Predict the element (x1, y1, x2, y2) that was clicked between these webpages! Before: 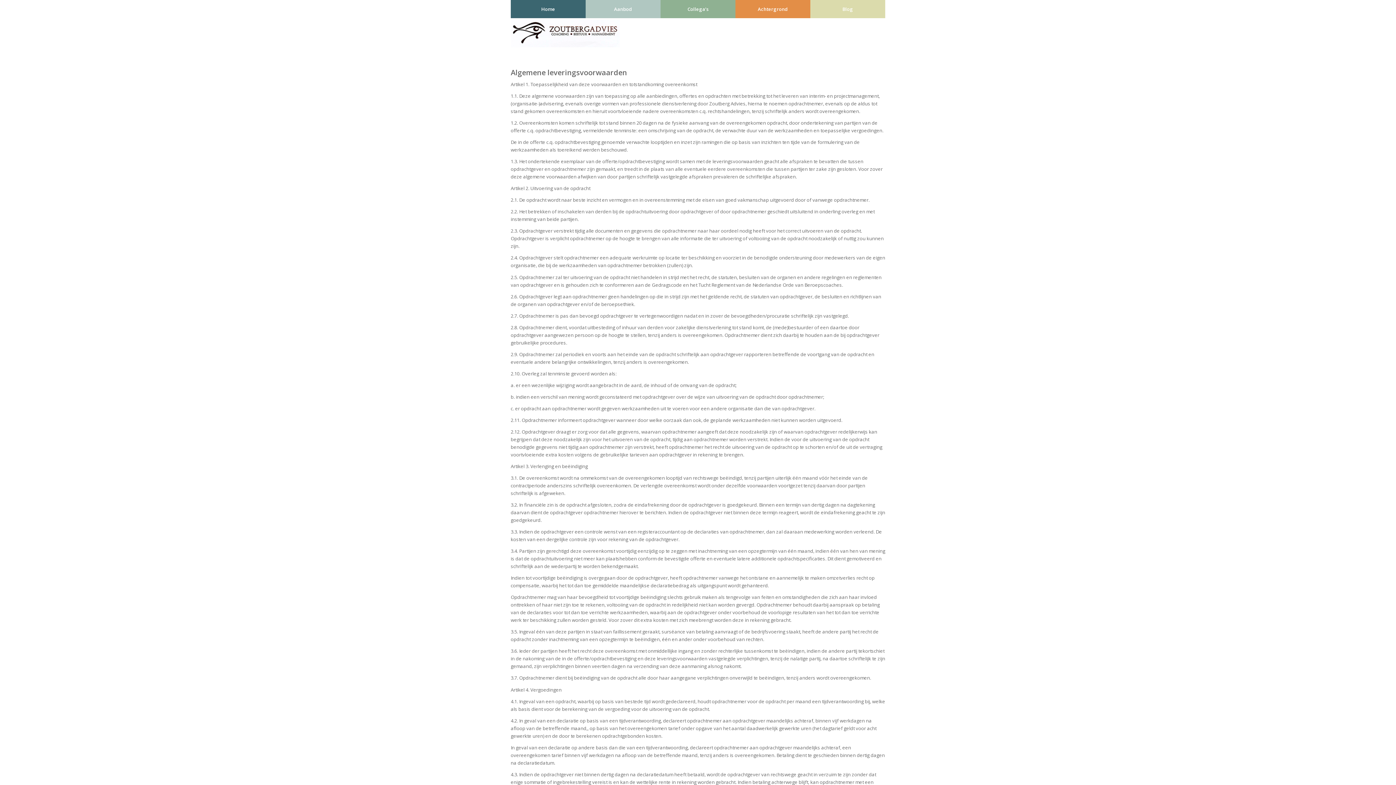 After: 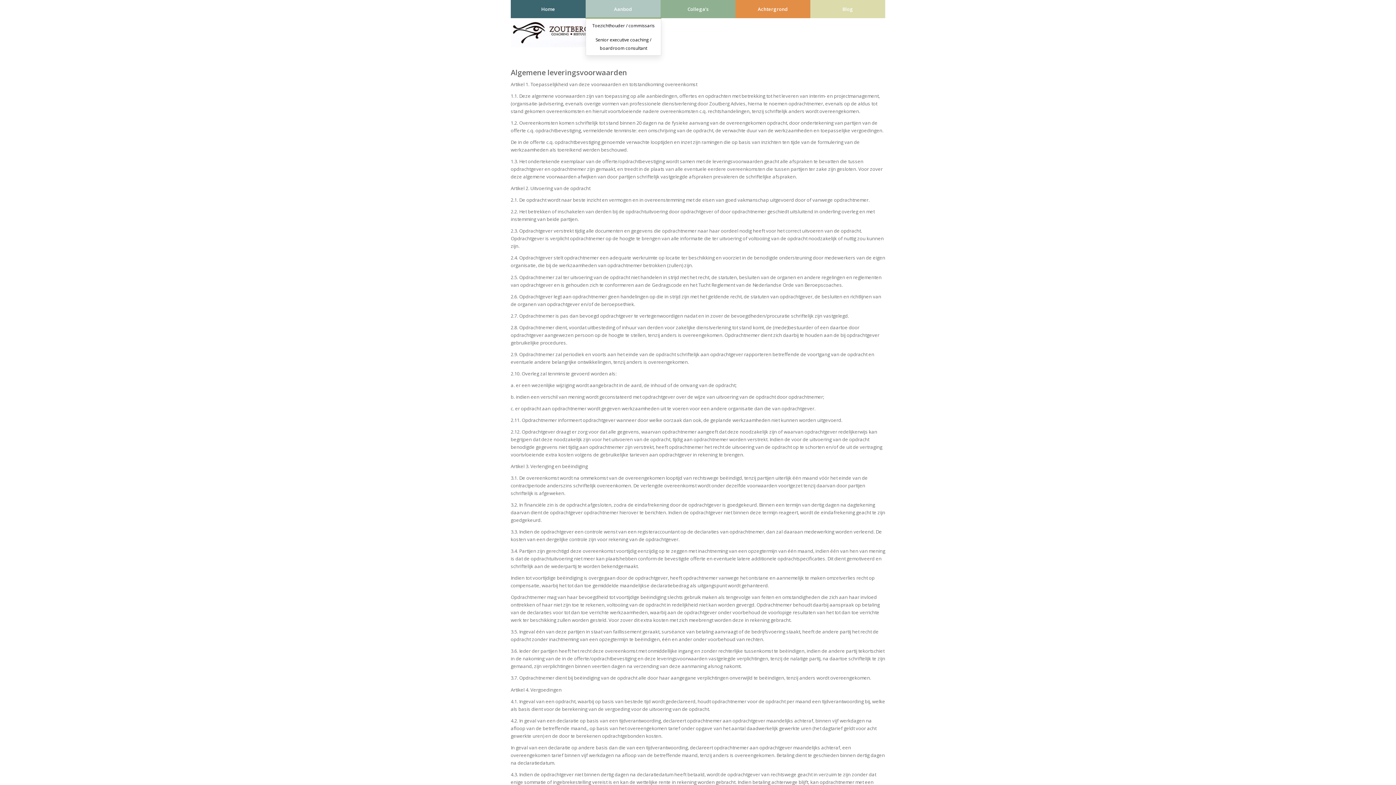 Action: label: Aanbod bbox: (585, 0, 660, 18)